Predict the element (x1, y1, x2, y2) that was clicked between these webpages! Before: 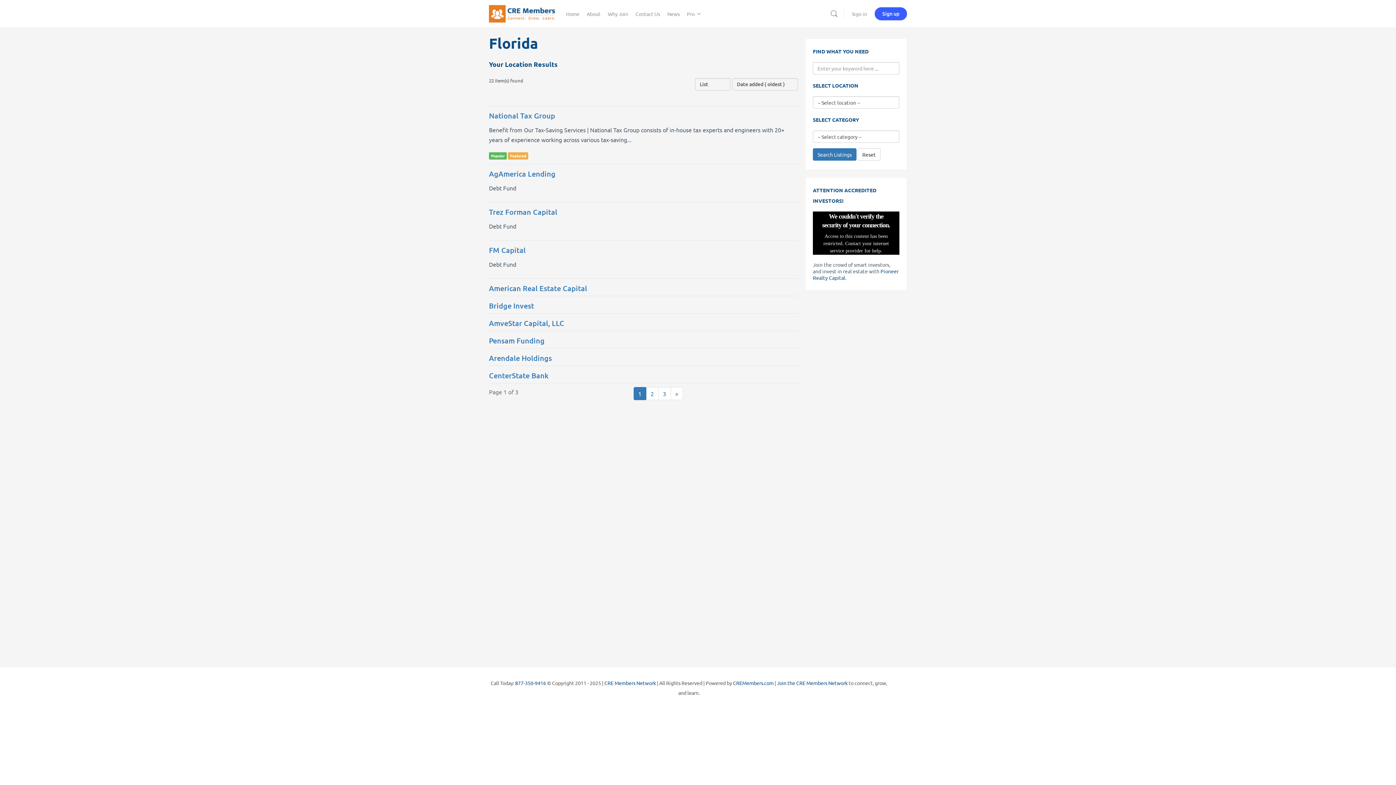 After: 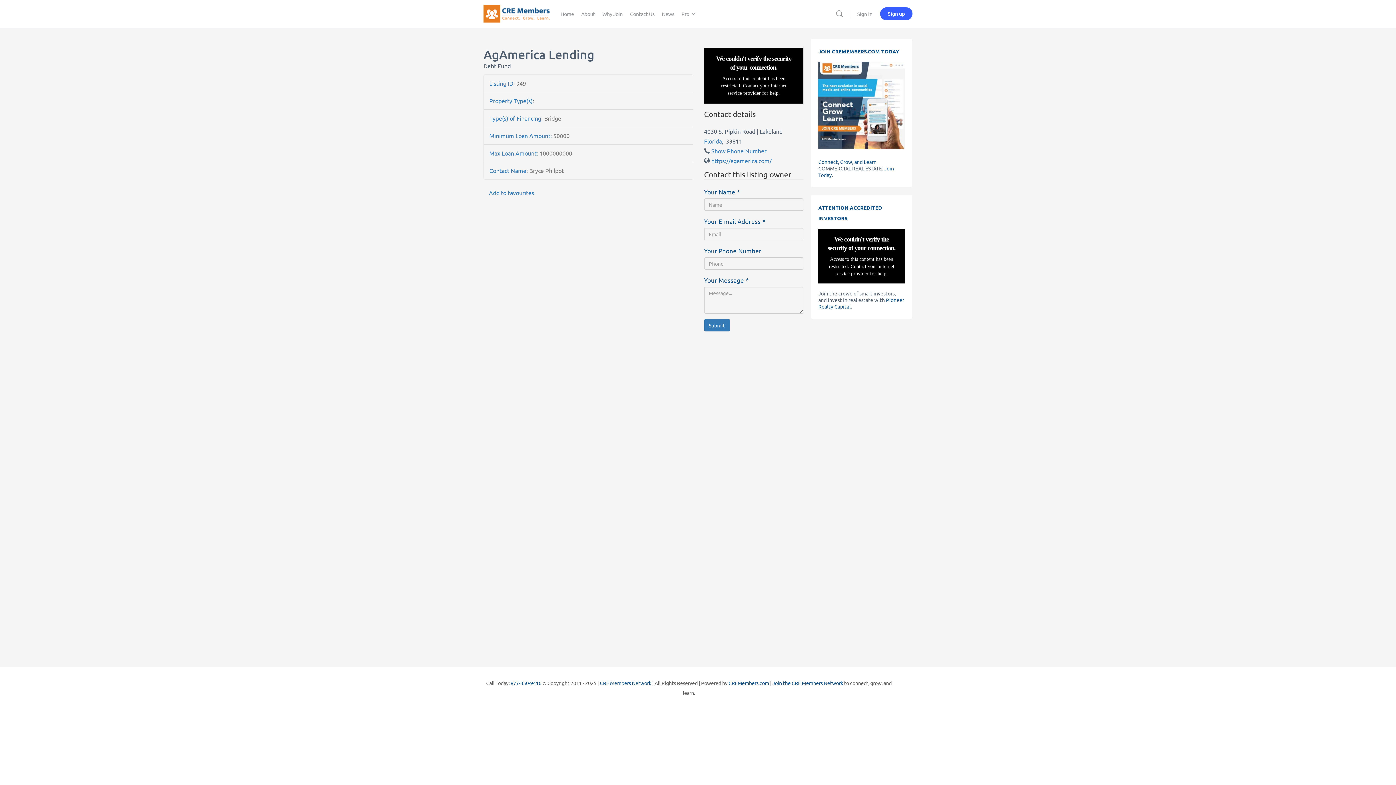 Action: label: AgAmerica Lending bbox: (489, 169, 555, 178)